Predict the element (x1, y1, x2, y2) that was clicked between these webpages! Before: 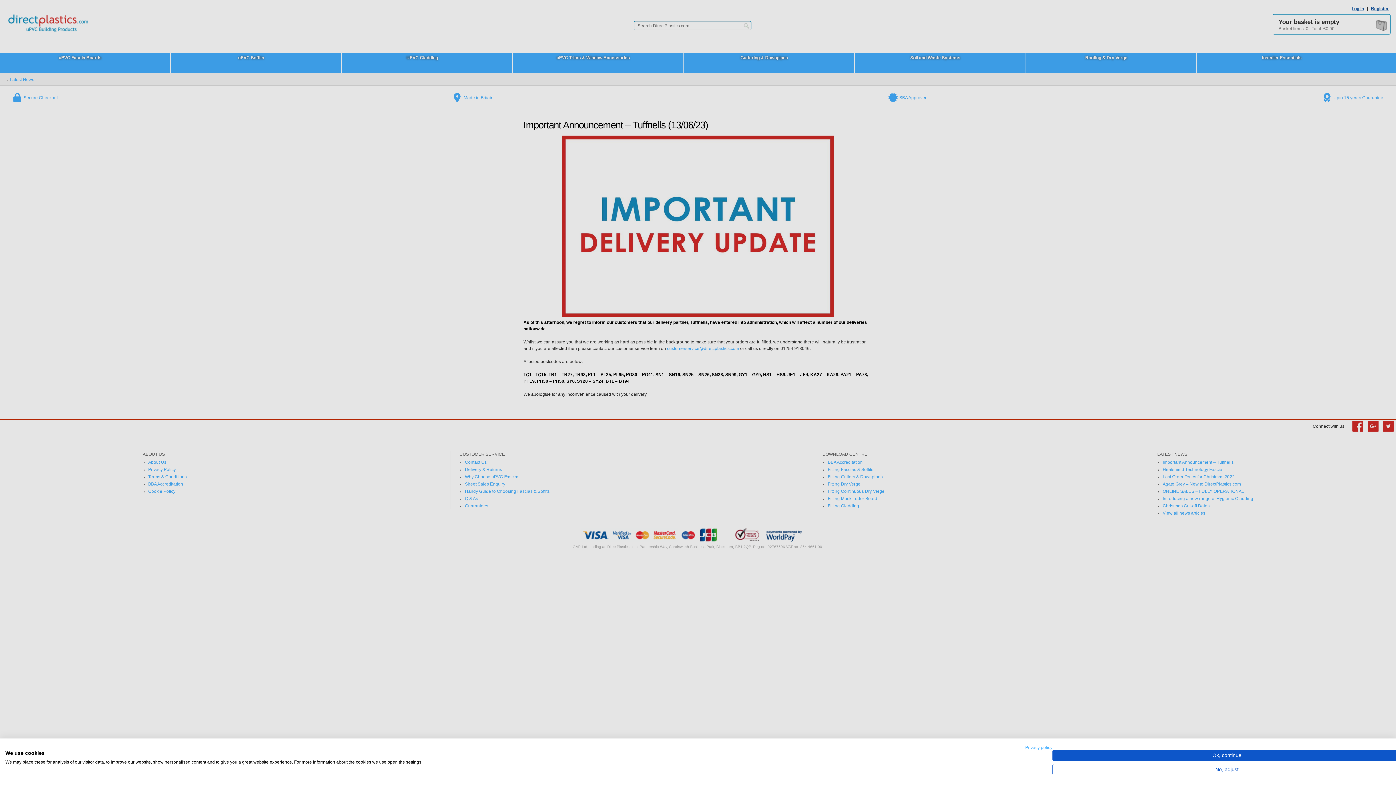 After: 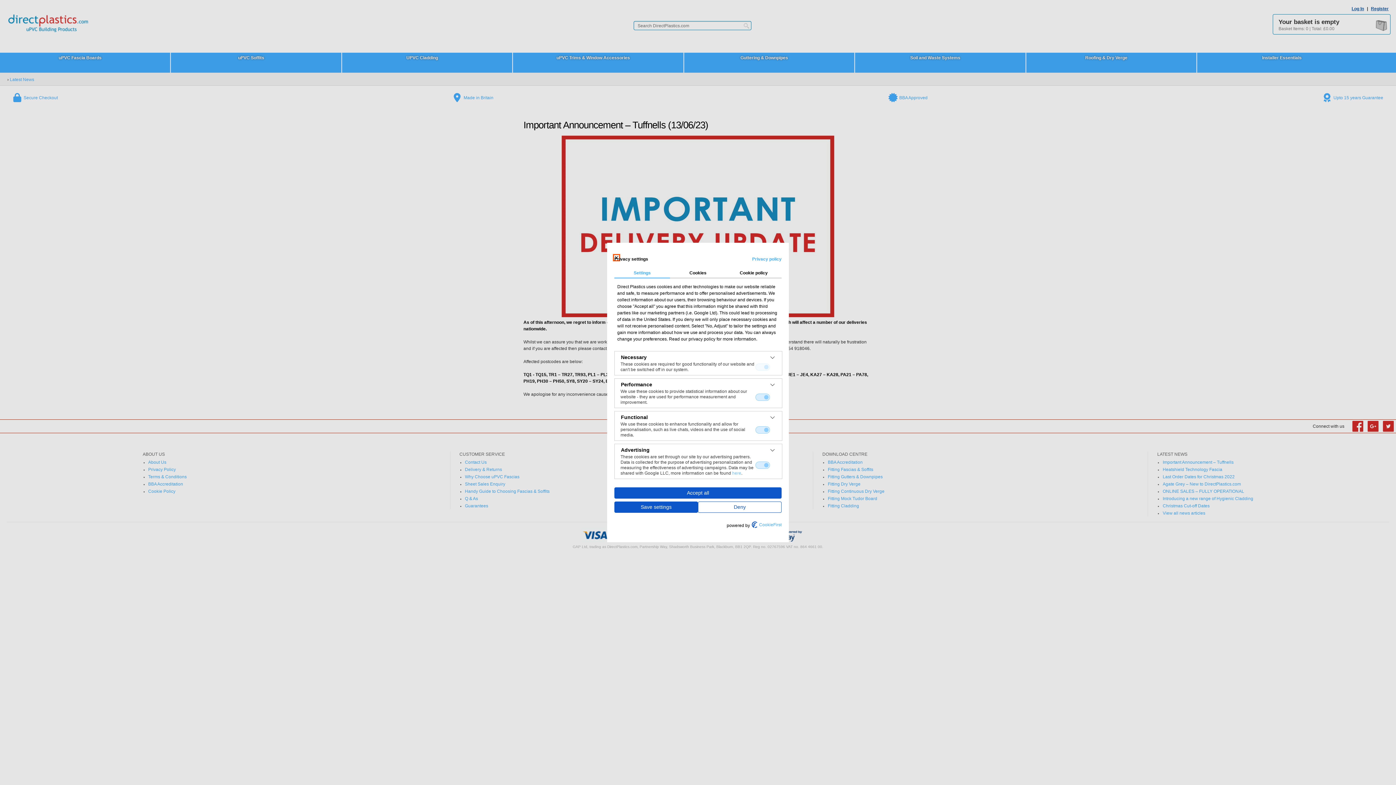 Action: bbox: (1052, 764, 1401, 775) label: Adjust cookie preferences